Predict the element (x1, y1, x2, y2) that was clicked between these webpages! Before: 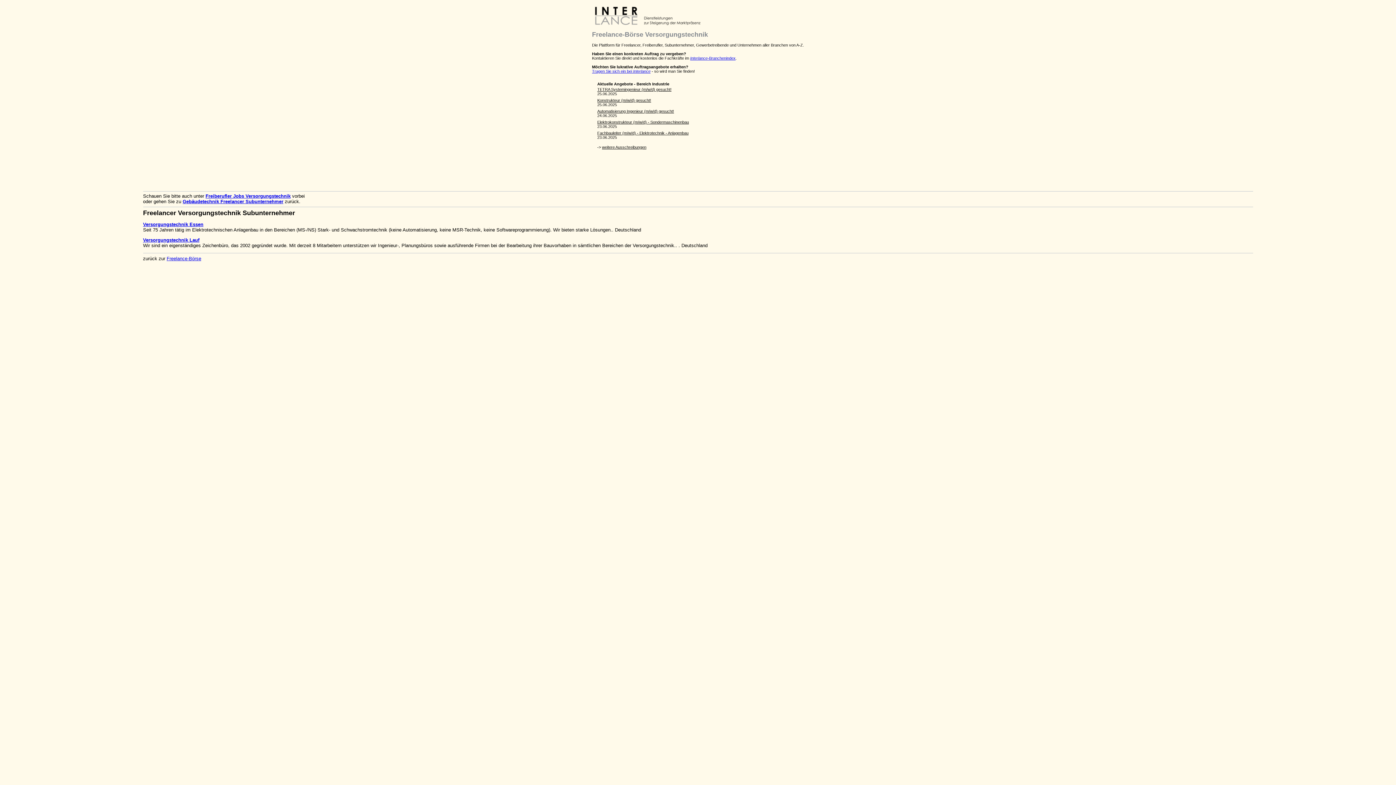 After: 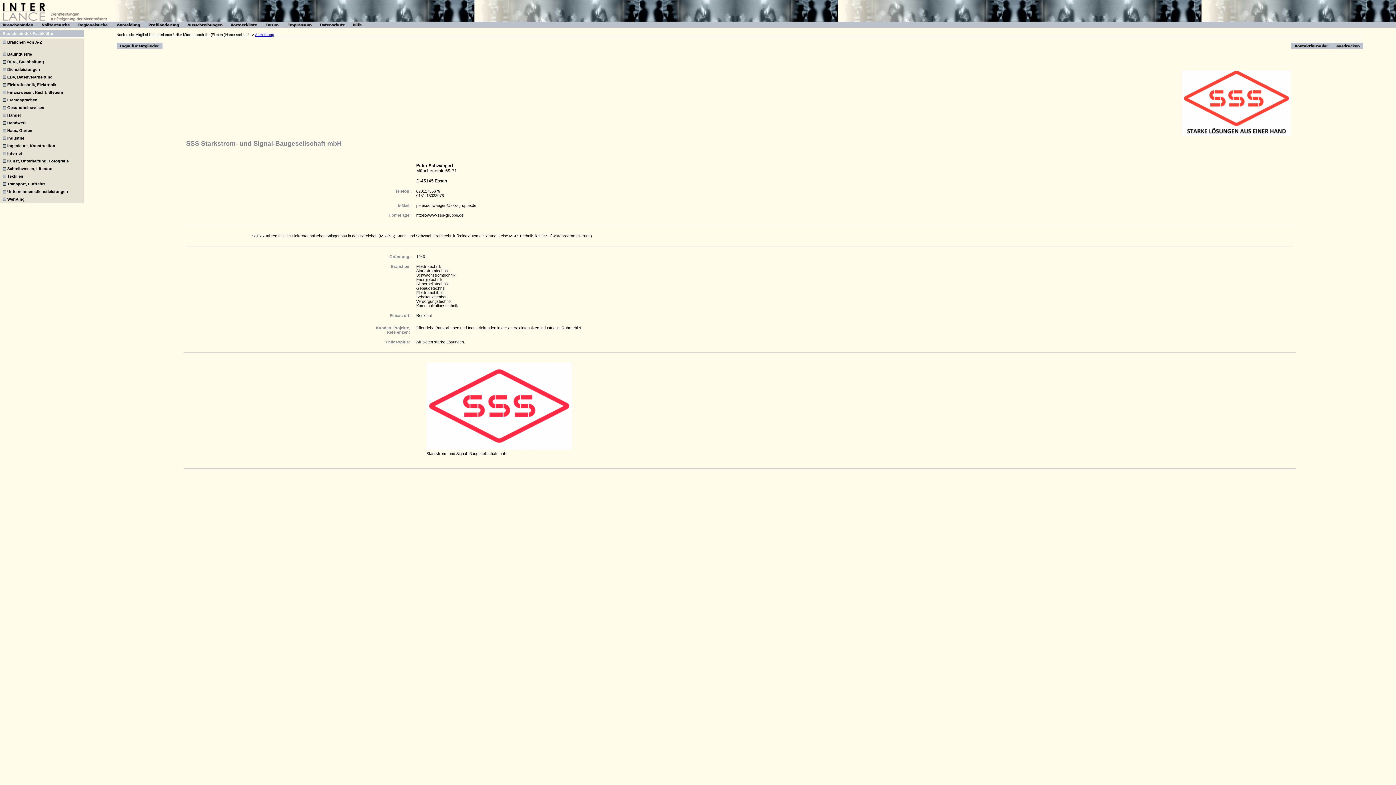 Action: bbox: (143, 221, 203, 227) label: Versorgungstechnik Essen